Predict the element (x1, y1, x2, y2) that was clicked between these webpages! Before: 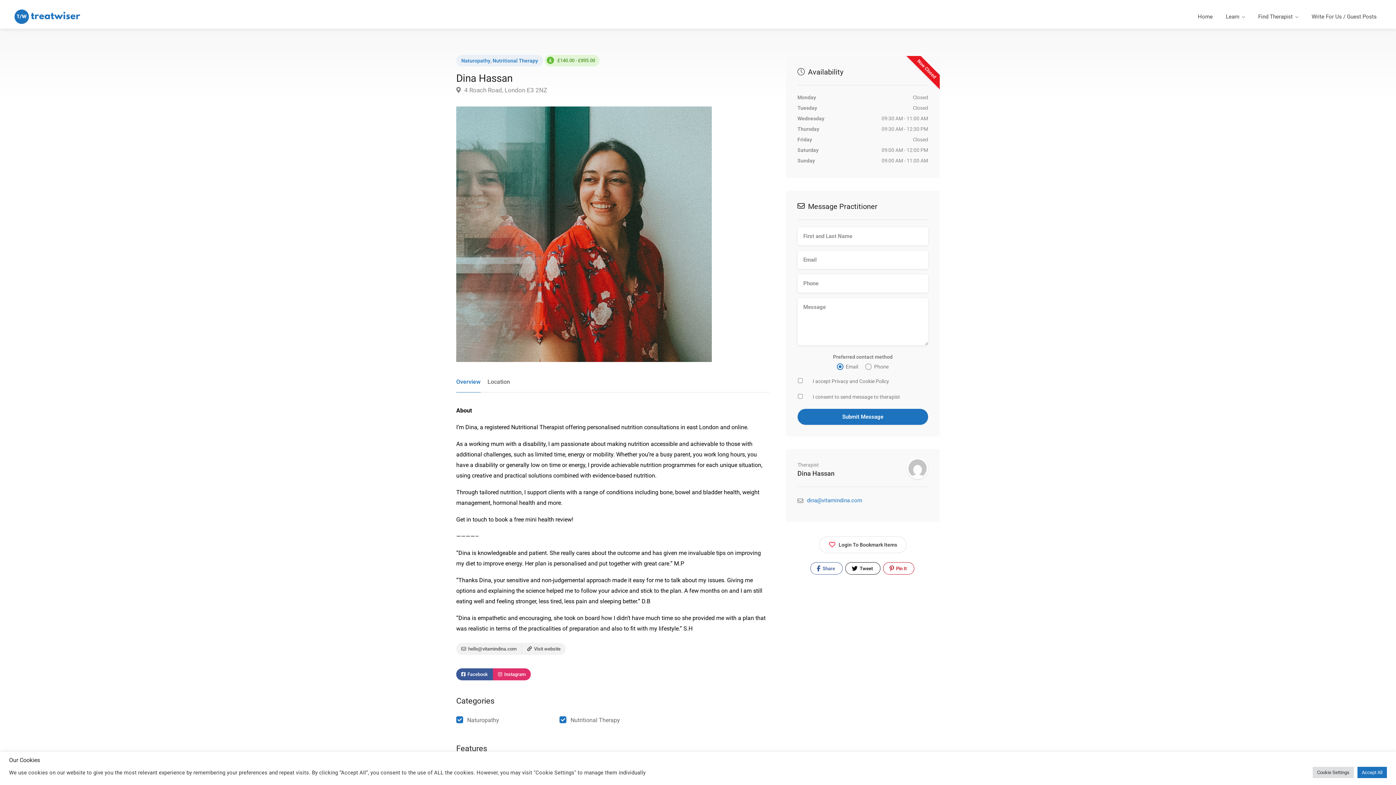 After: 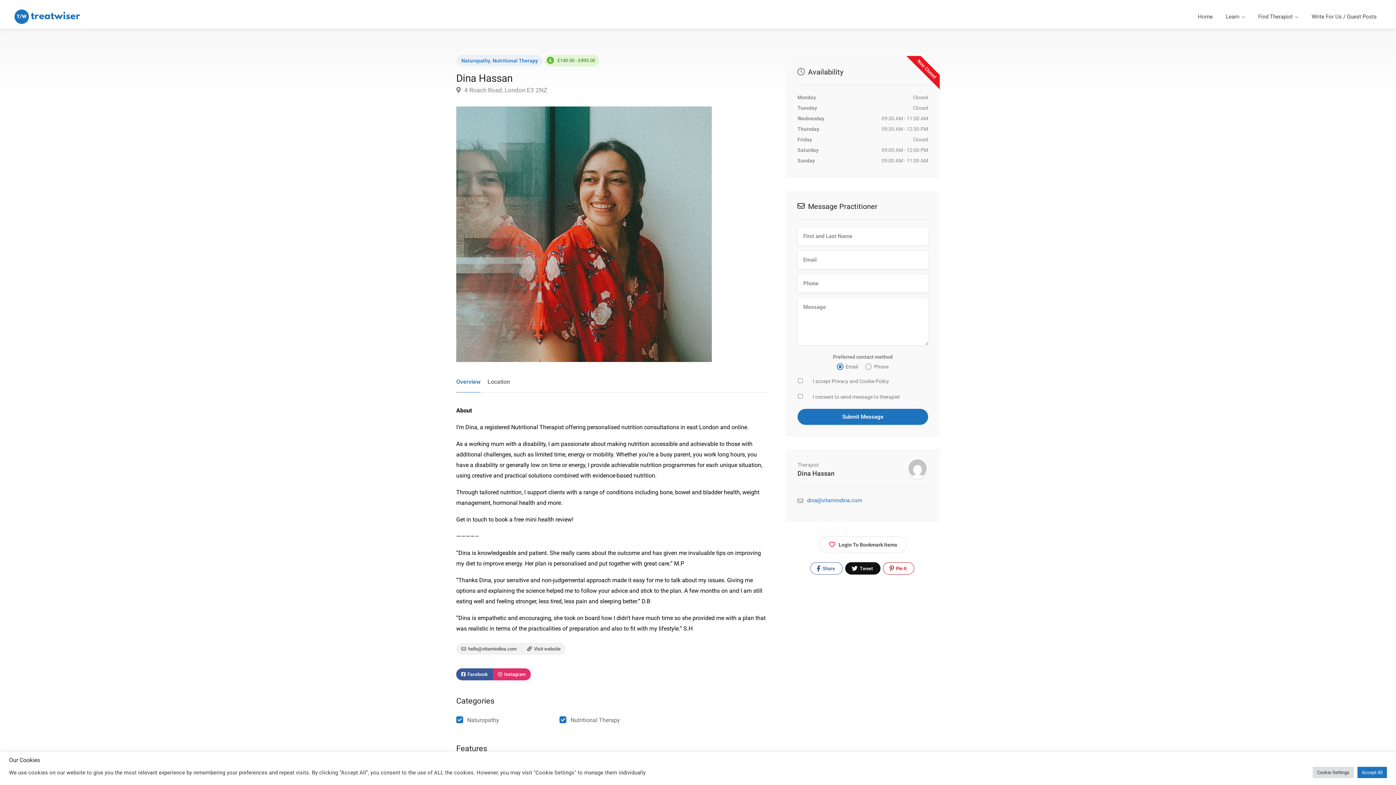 Action: label:  Tweet bbox: (845, 562, 880, 574)